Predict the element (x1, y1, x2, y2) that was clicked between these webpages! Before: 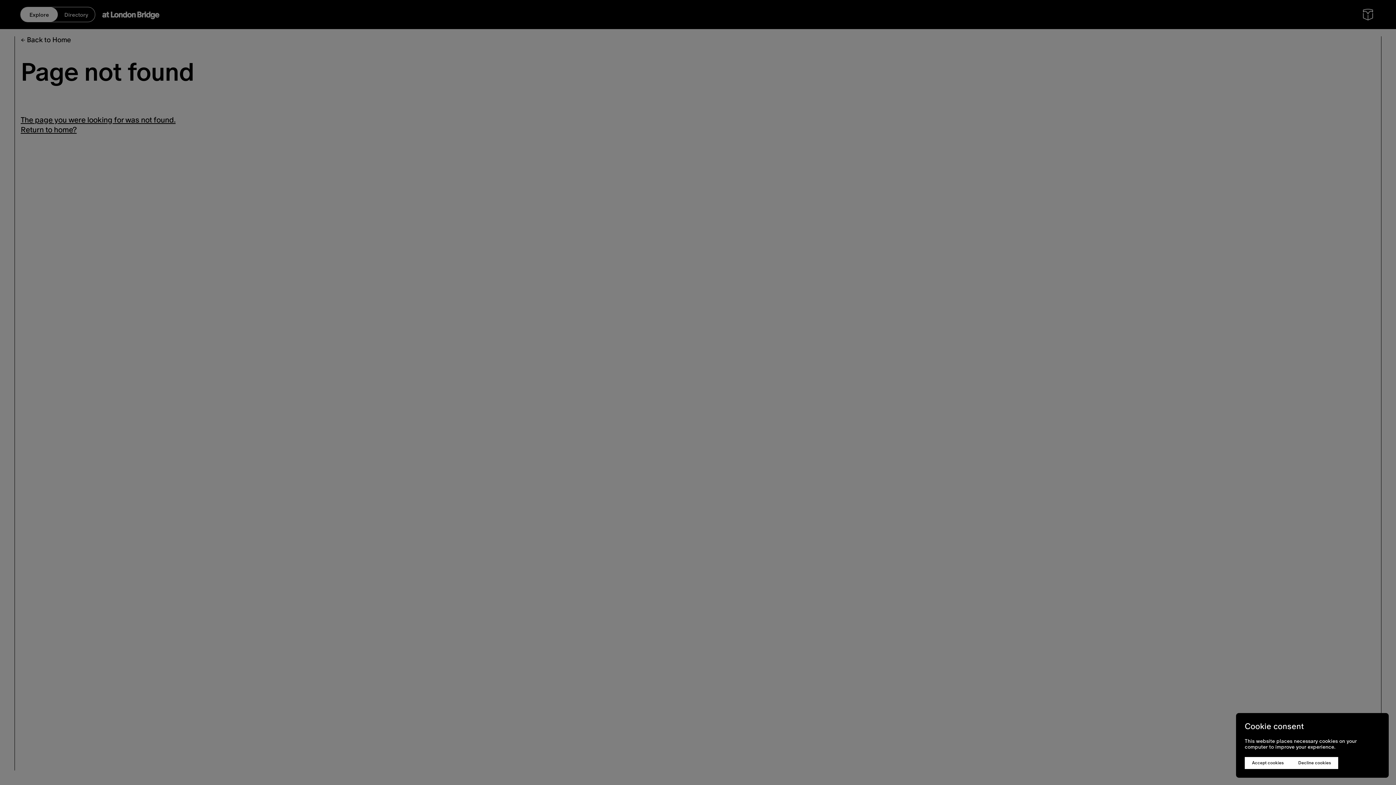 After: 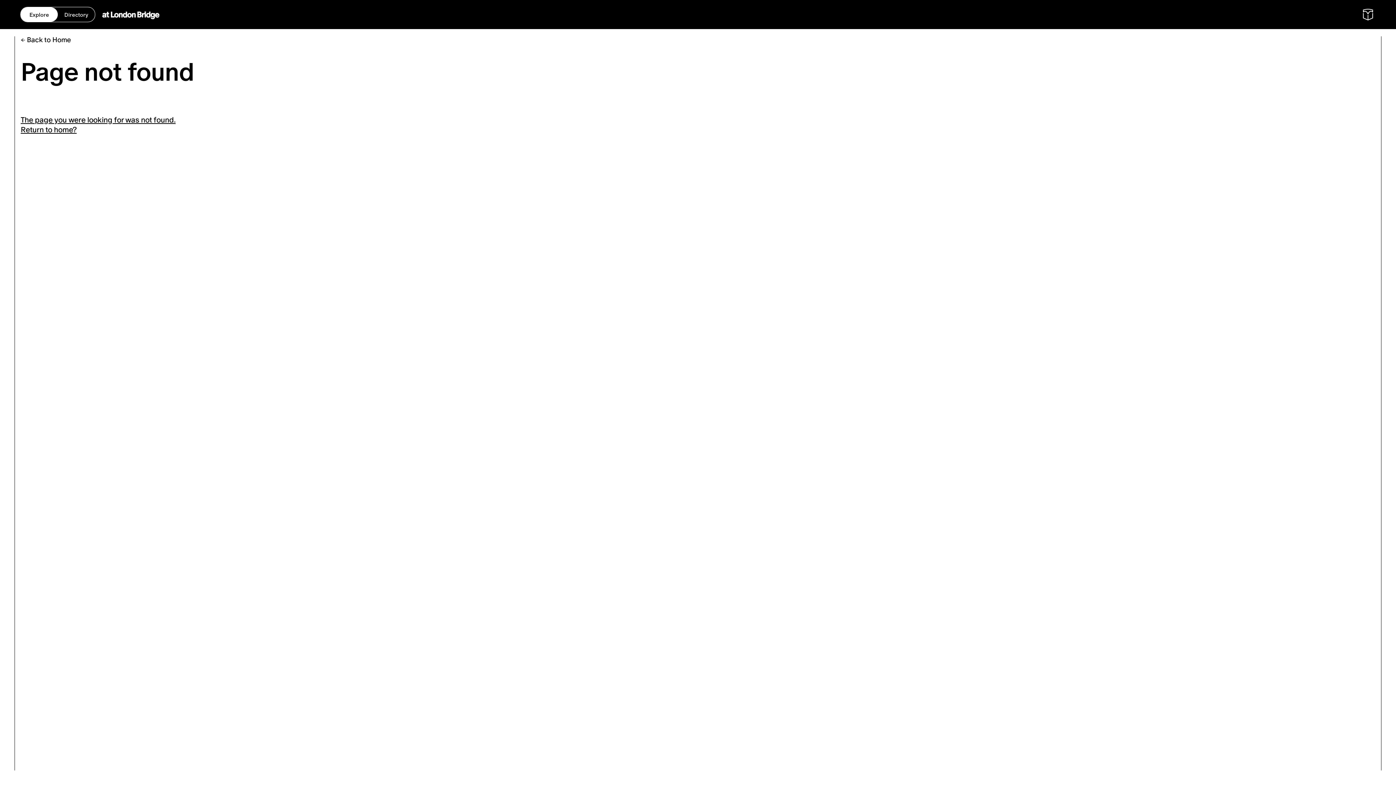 Action: bbox: (1291, 757, 1338, 769) label: Decline cookies